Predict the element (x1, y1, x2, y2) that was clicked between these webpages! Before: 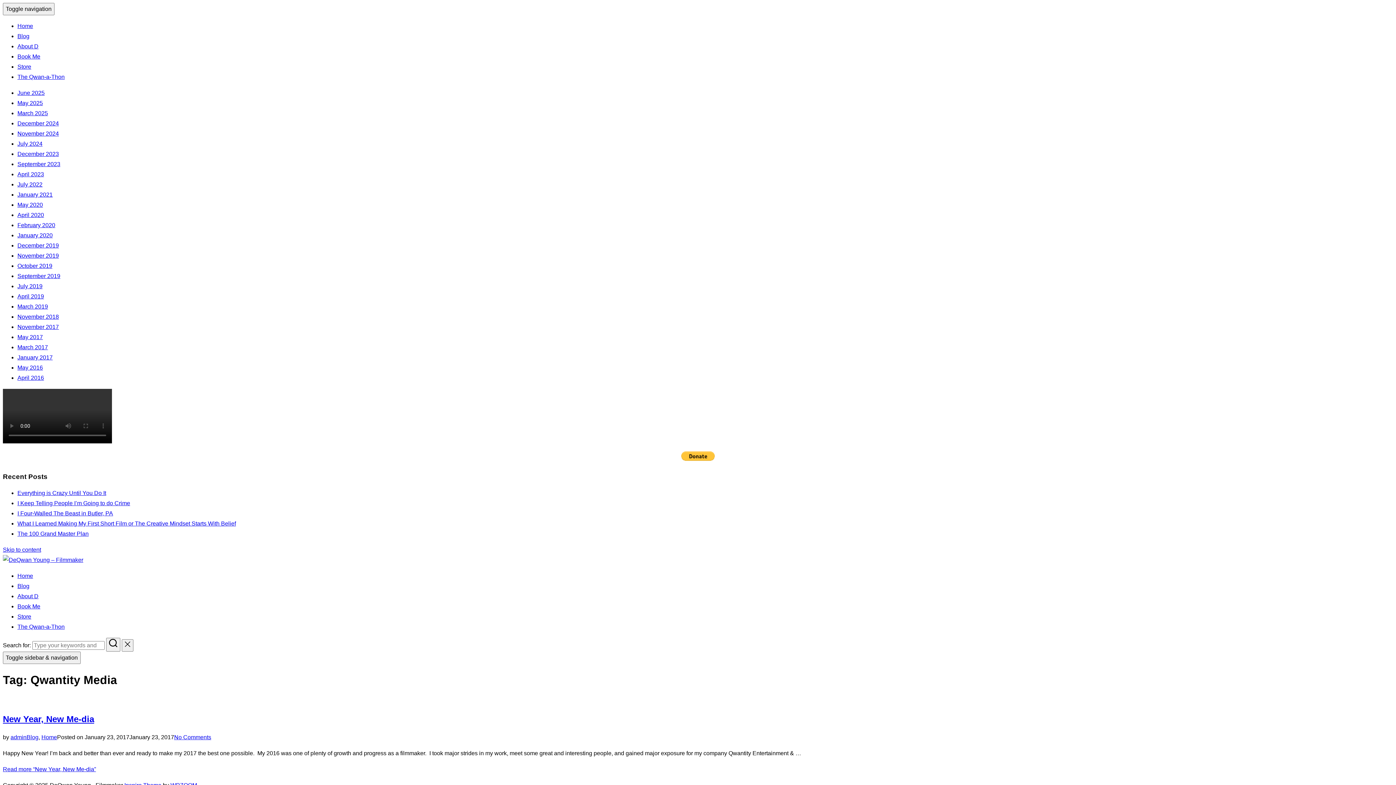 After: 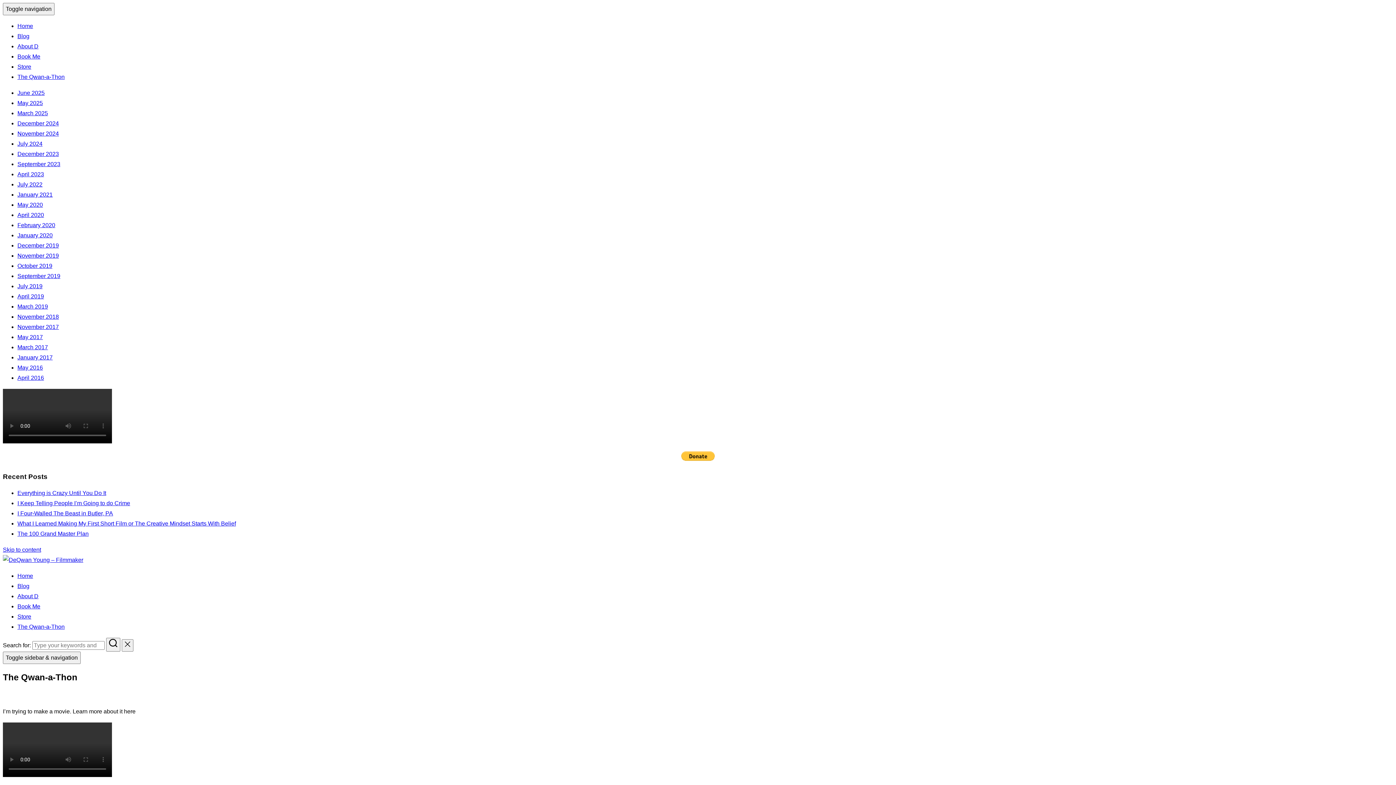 Action: label: The Qwan-a-Thon bbox: (17, 73, 64, 80)